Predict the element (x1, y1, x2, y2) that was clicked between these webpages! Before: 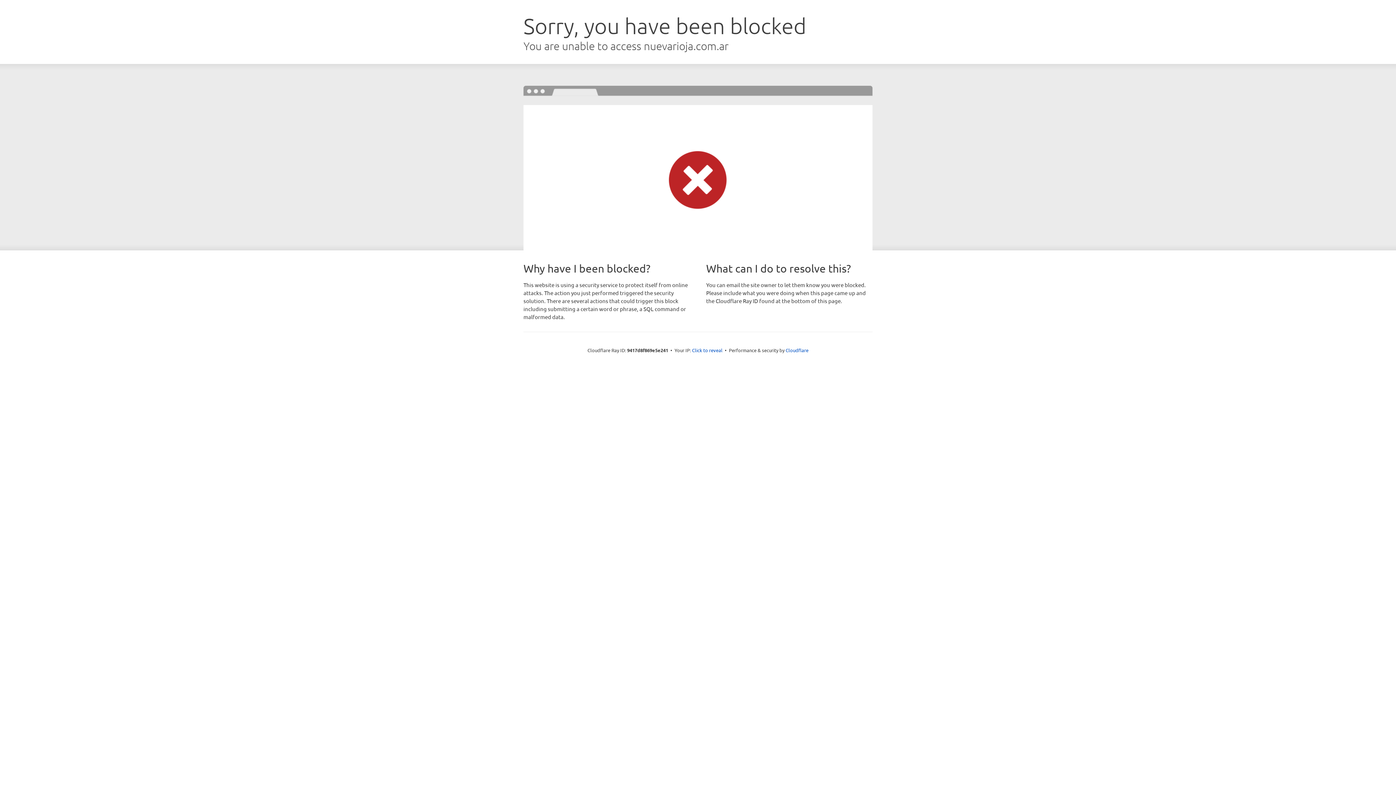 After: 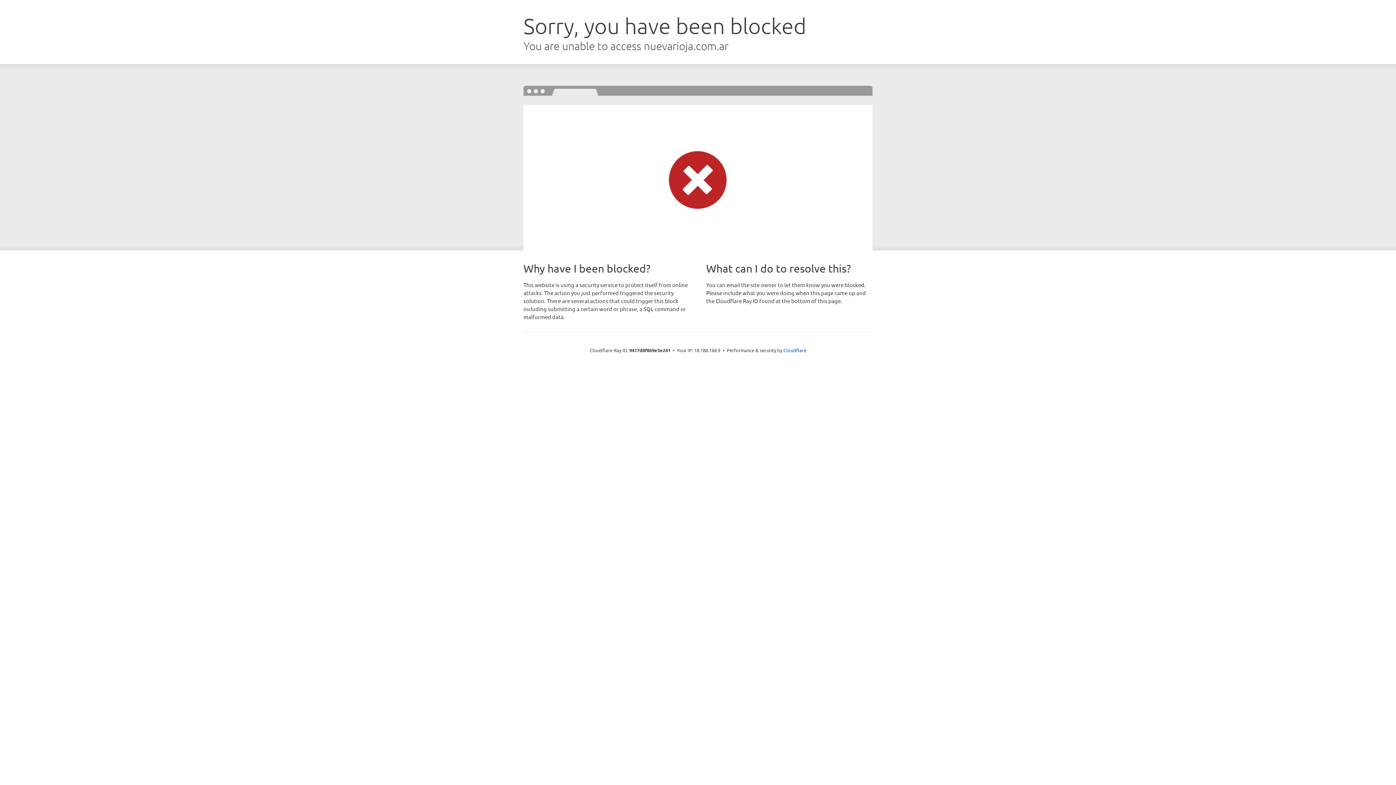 Action: bbox: (692, 346, 722, 353) label: Click to reveal